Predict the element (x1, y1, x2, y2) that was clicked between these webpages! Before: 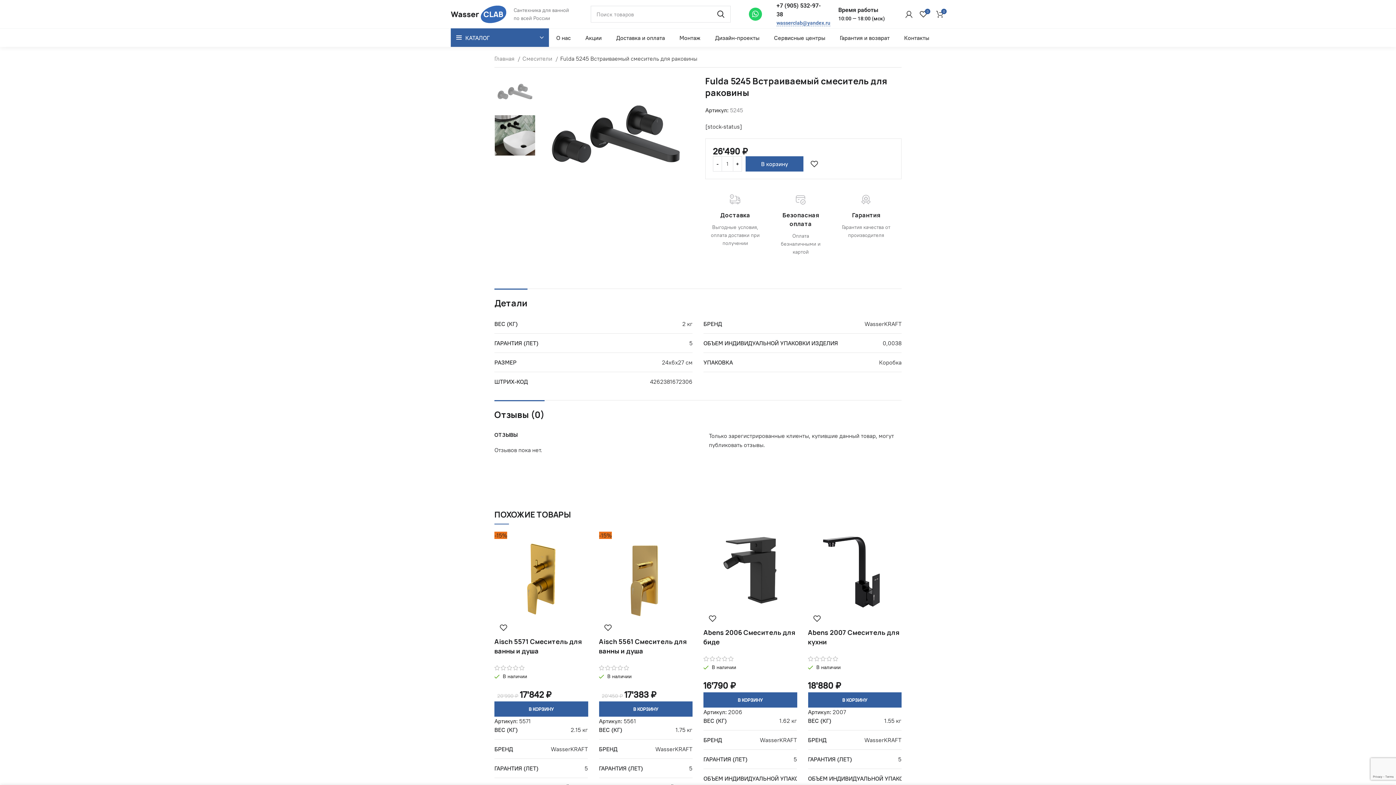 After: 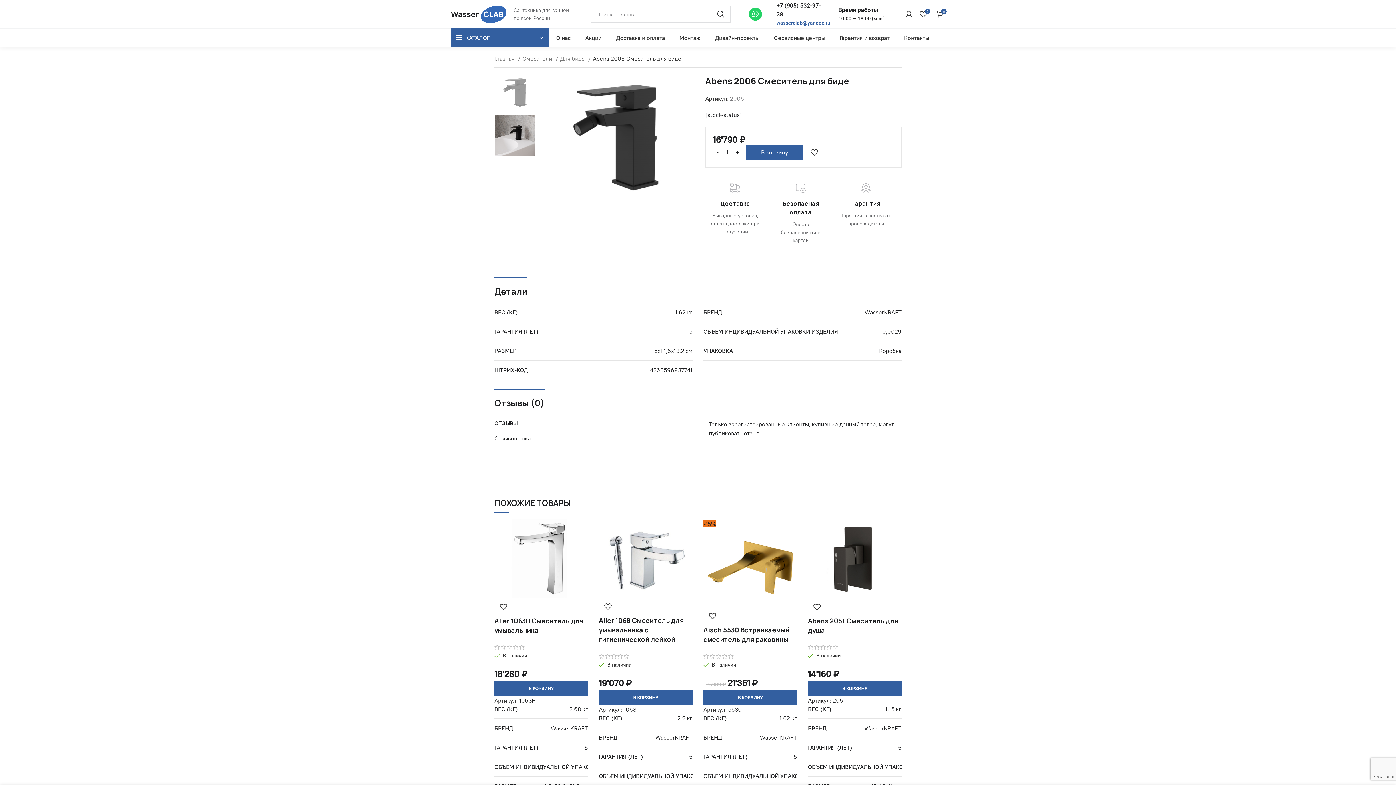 Action: bbox: (703, 566, 797, 573)